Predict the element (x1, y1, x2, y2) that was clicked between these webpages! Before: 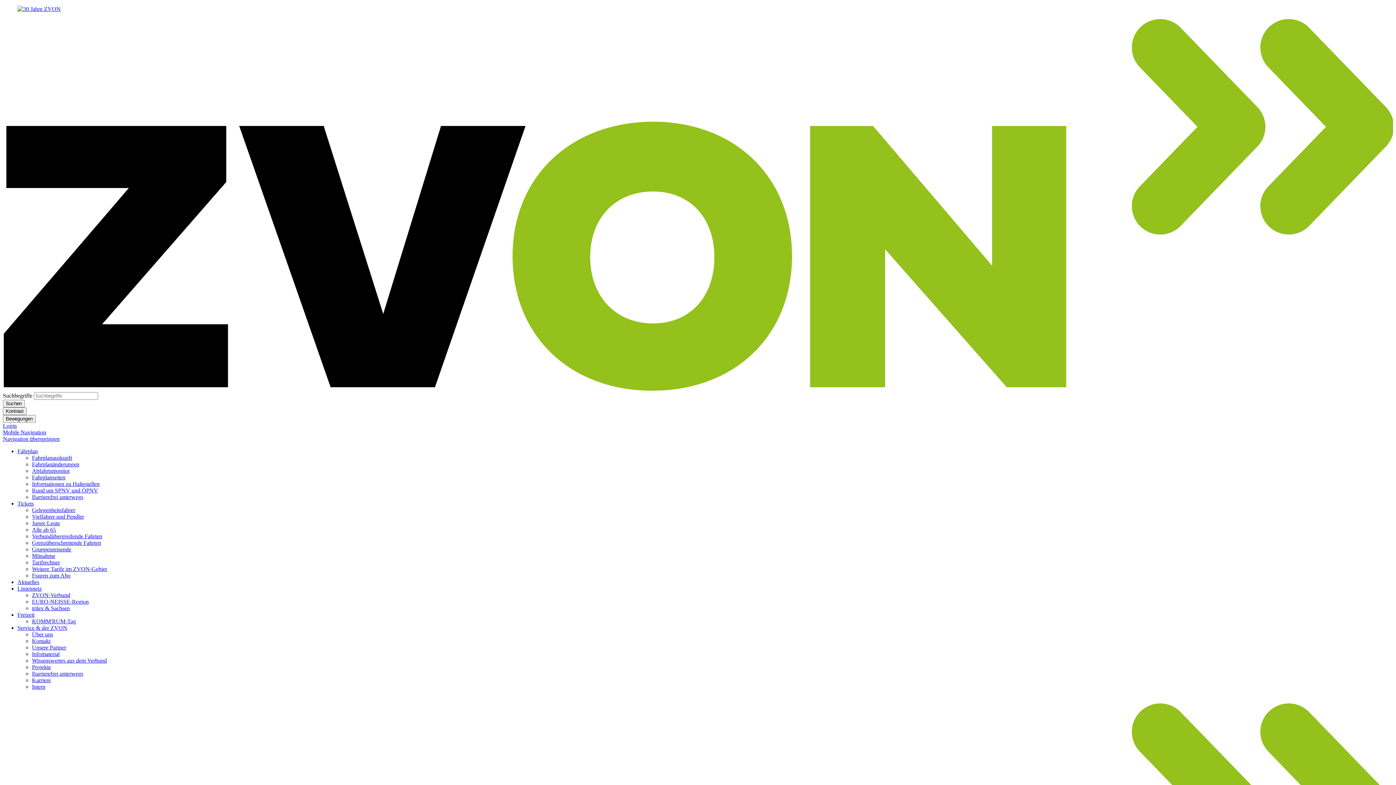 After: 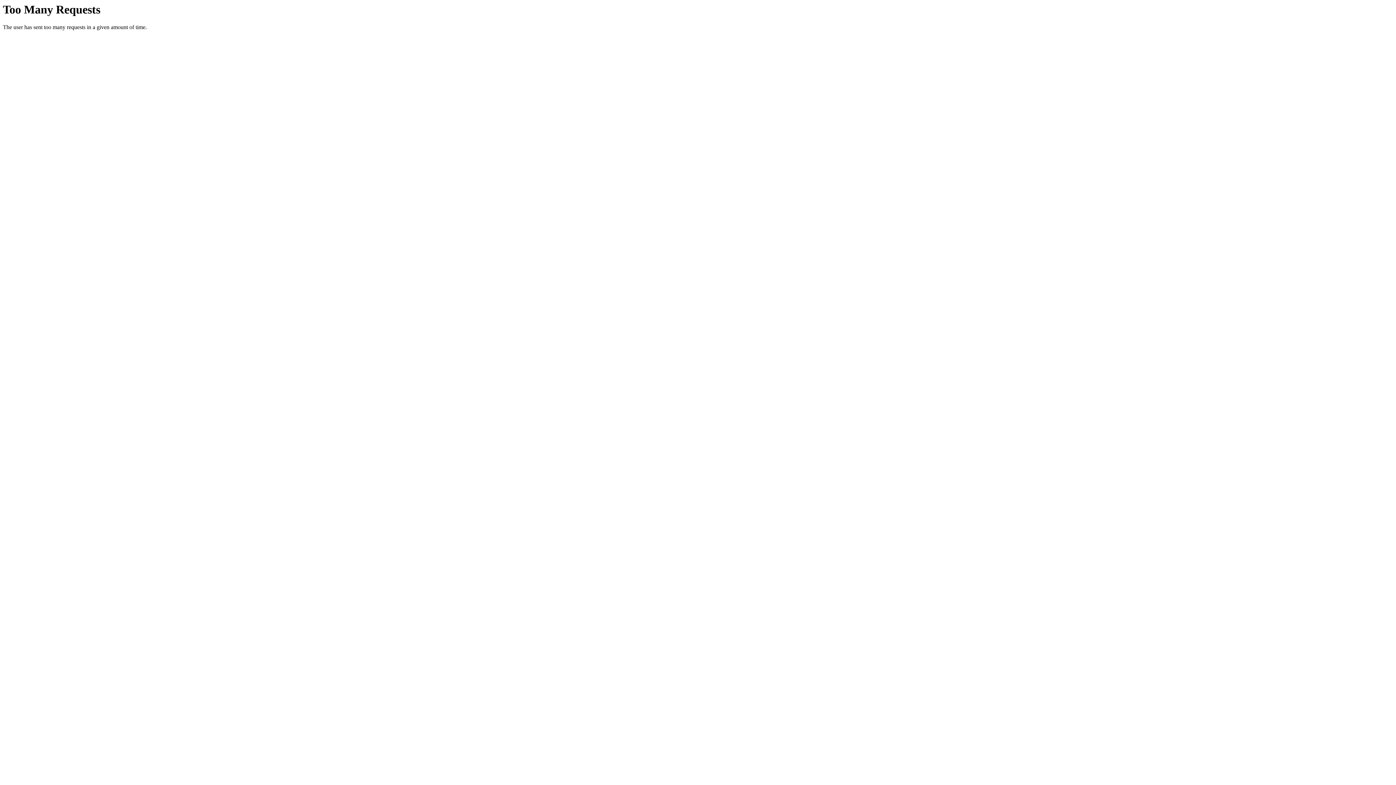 Action: label: Aktuelles bbox: (17, 579, 39, 585)